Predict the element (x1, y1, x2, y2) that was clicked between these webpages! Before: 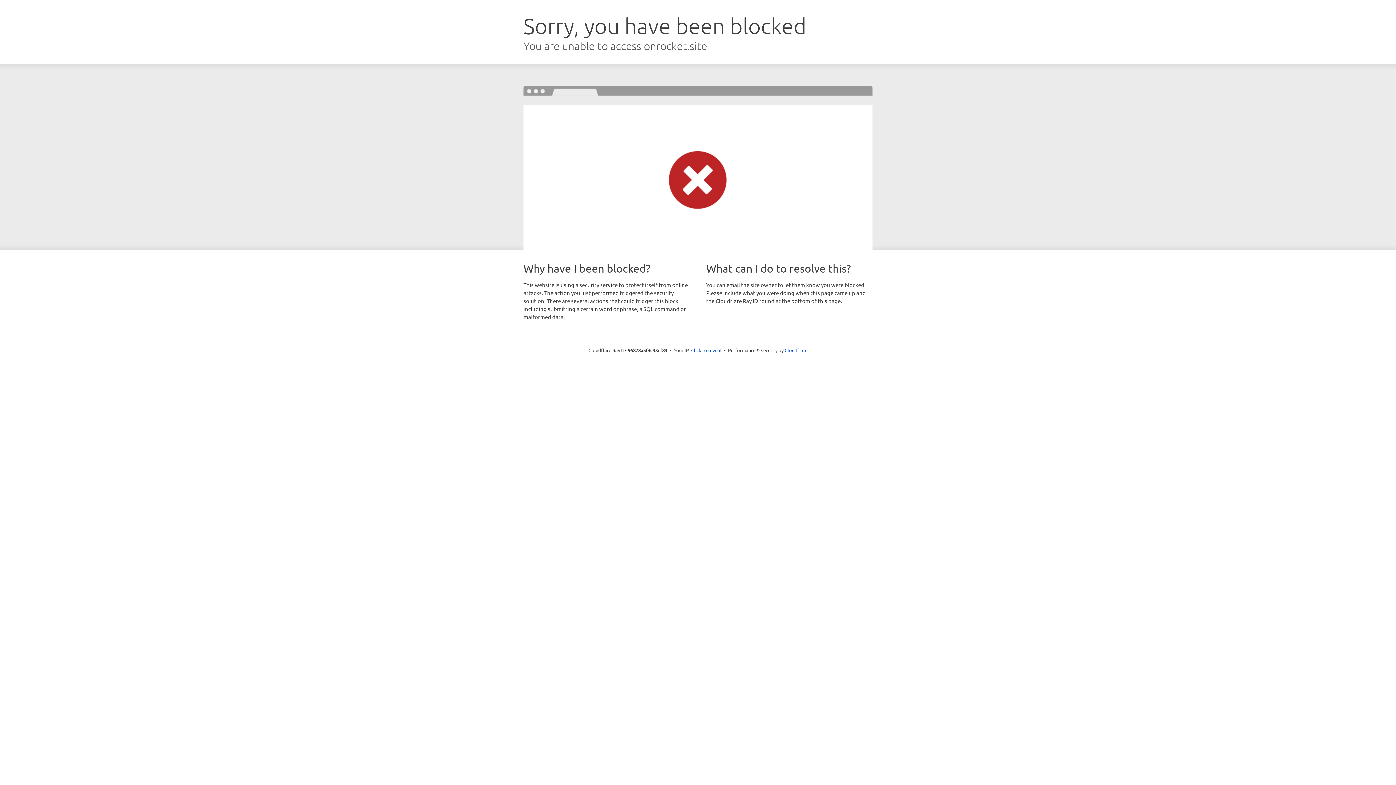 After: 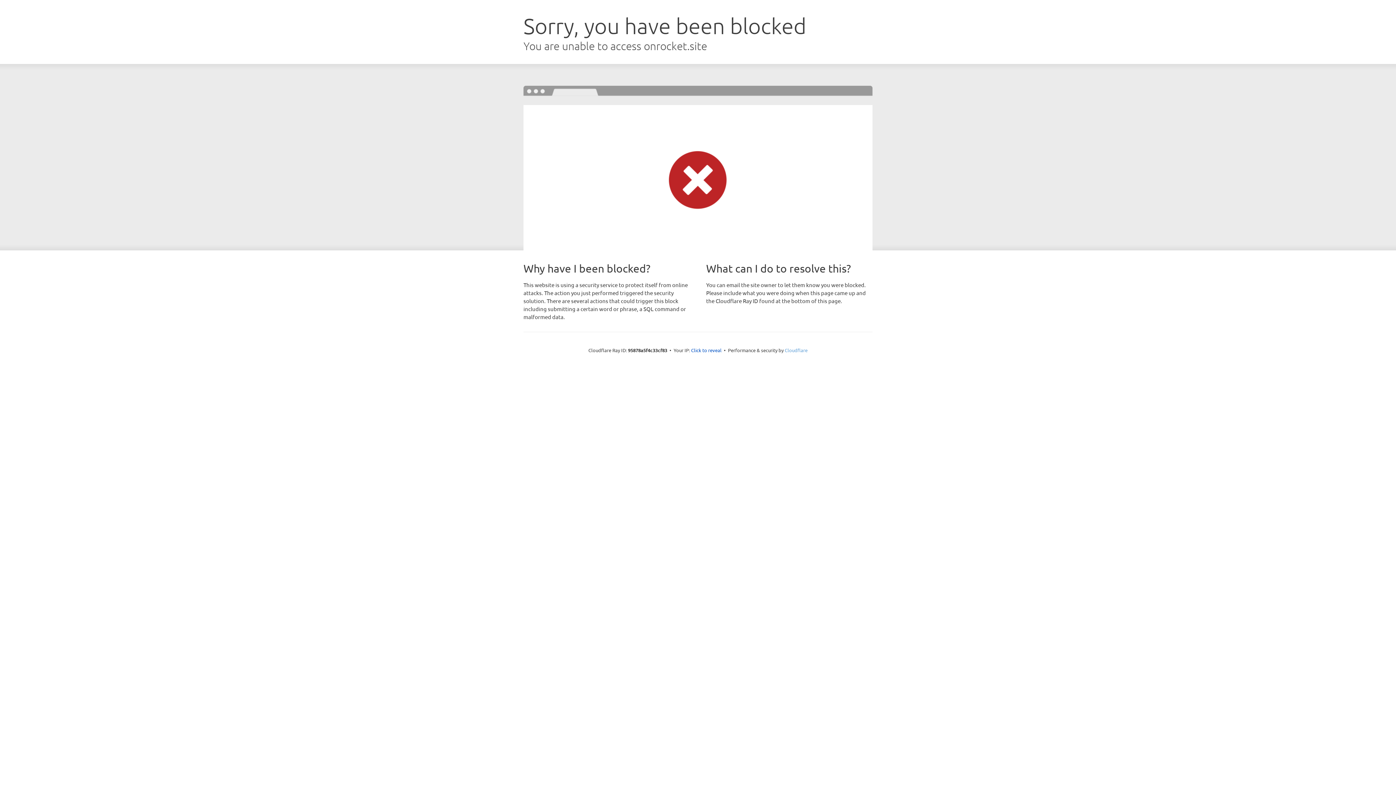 Action: label: Cloudflare bbox: (784, 347, 807, 353)